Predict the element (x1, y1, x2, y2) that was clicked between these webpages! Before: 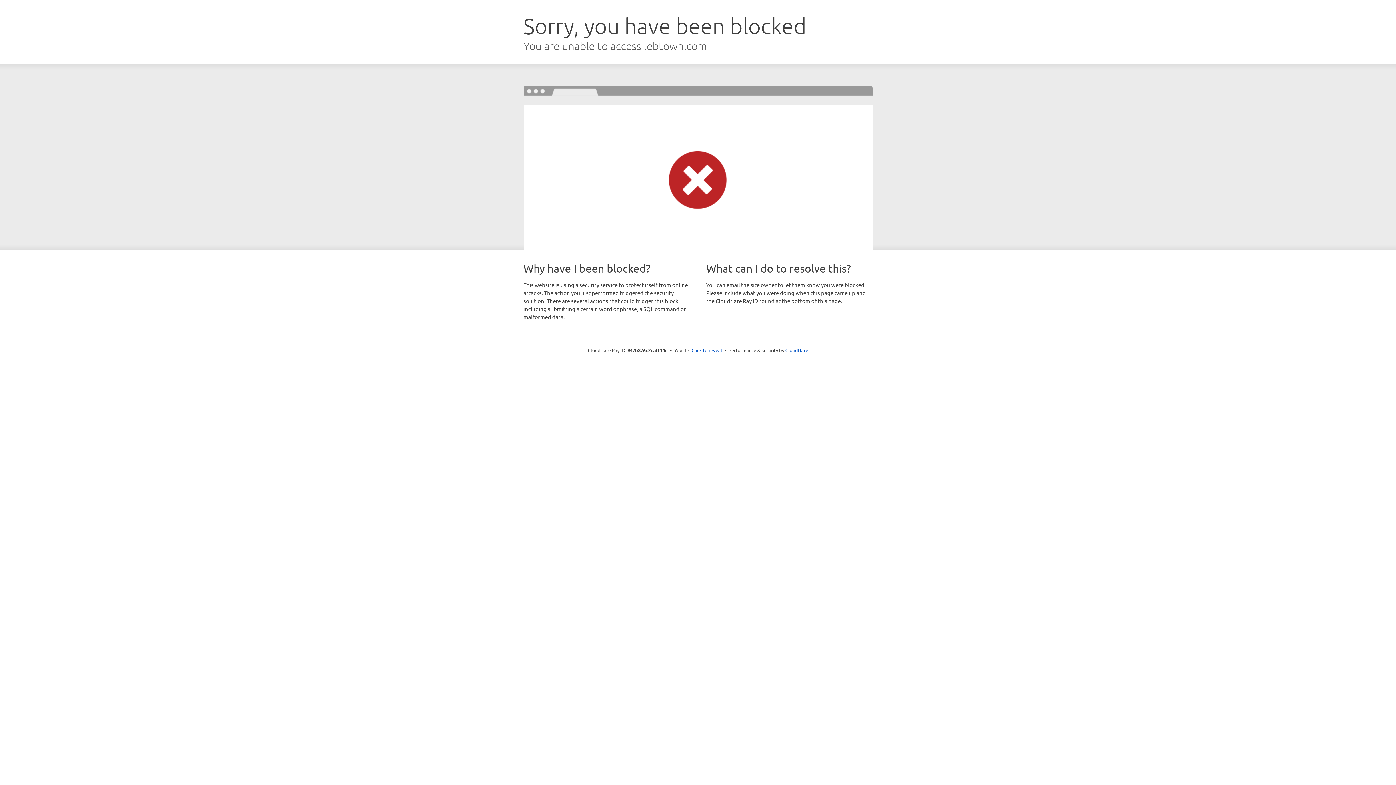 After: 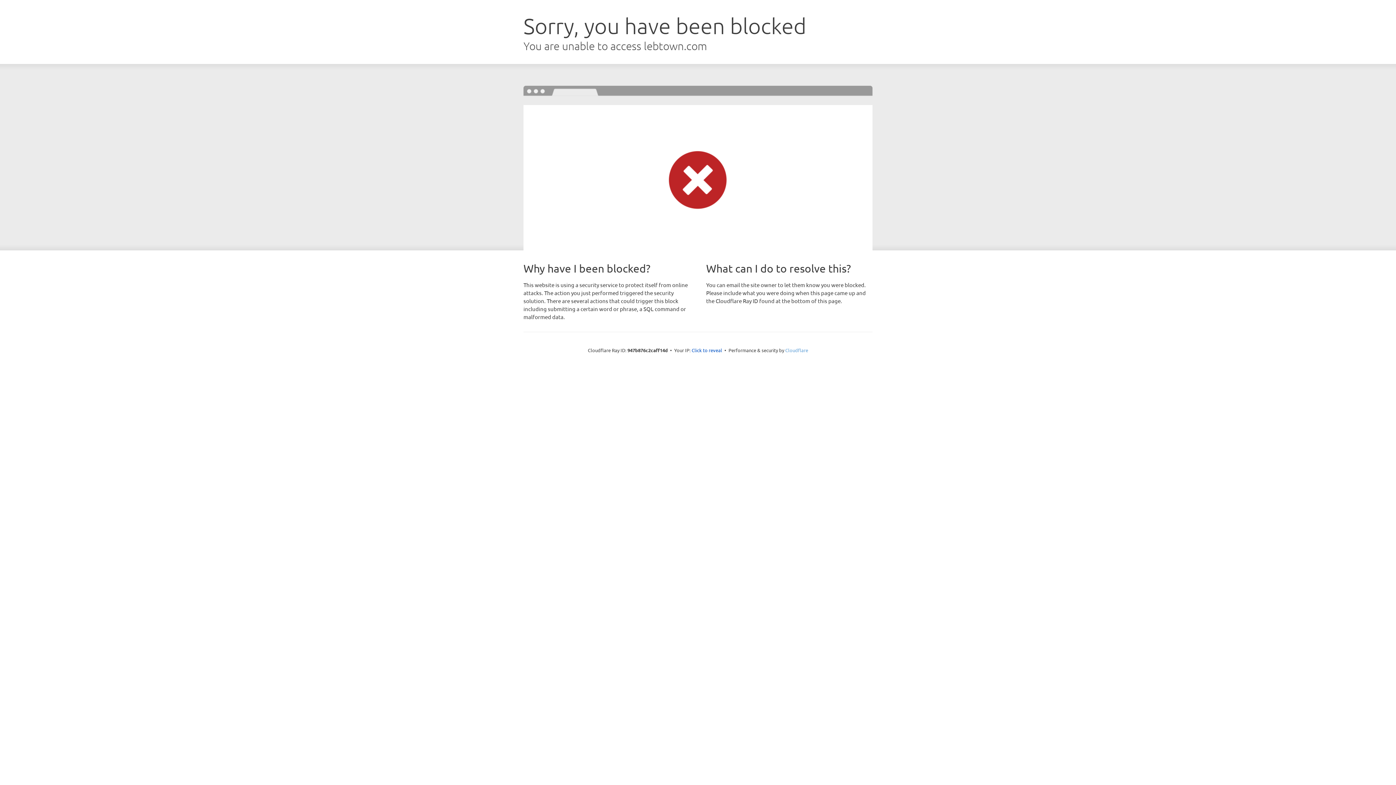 Action: label: Cloudflare bbox: (785, 347, 808, 353)